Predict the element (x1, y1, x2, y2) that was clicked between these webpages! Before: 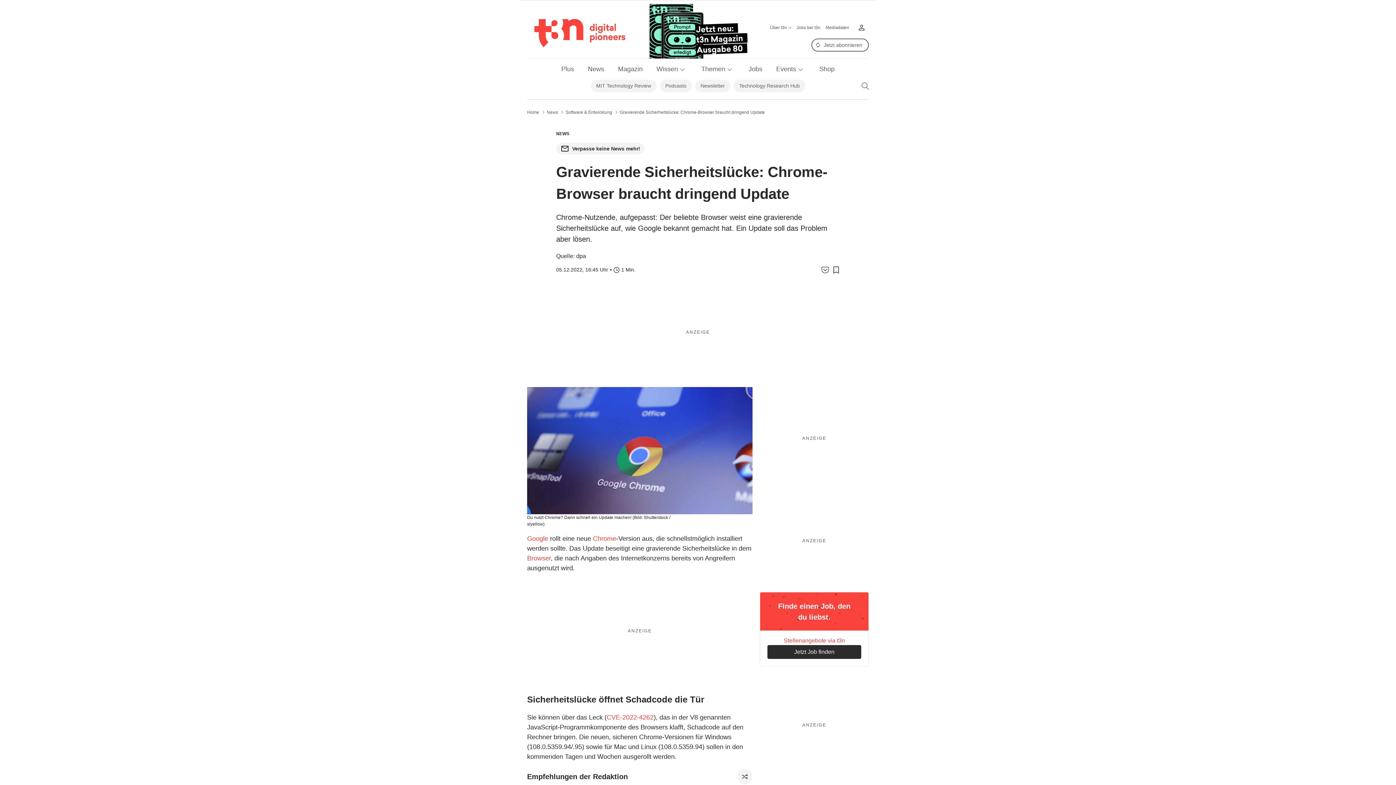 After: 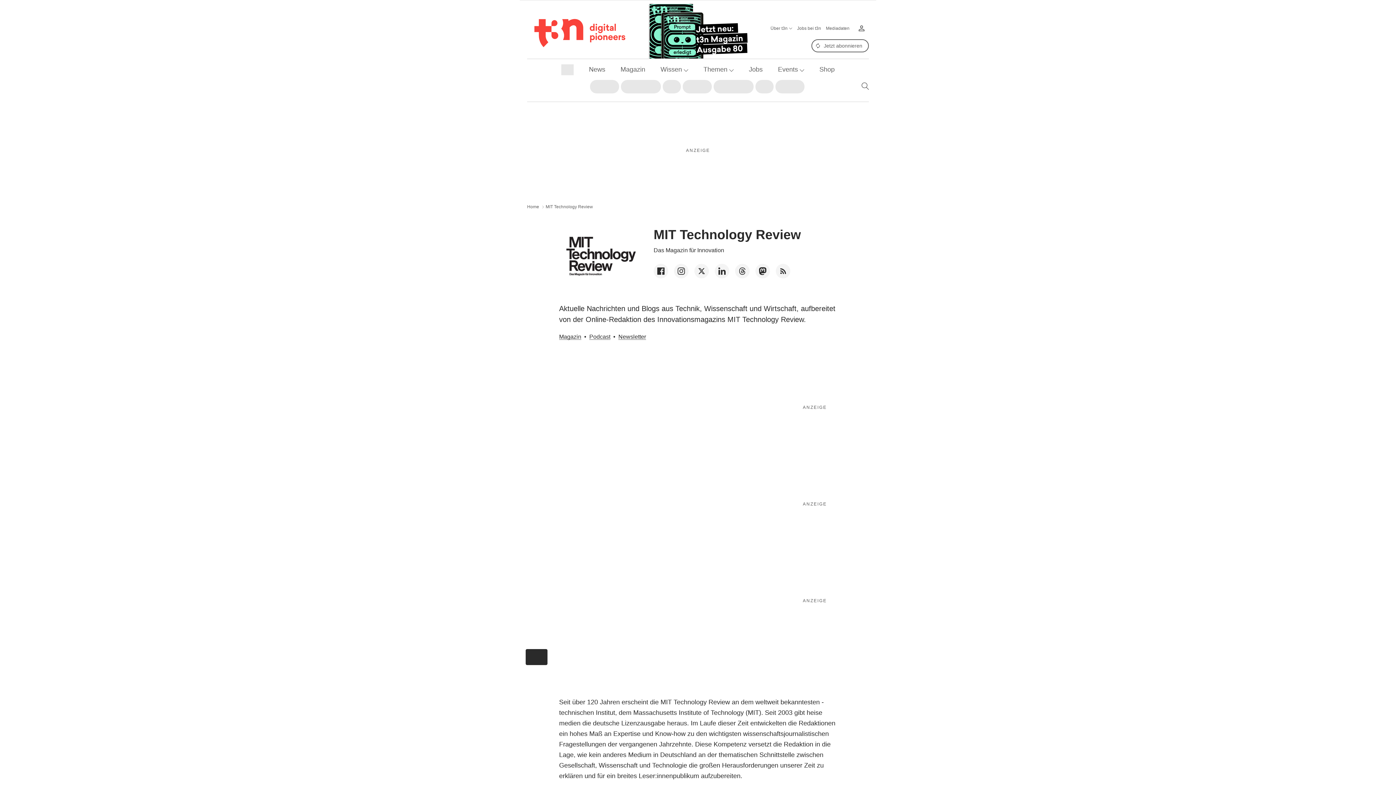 Action: label: MIT Technology Review bbox: (590, 79, 656, 92)